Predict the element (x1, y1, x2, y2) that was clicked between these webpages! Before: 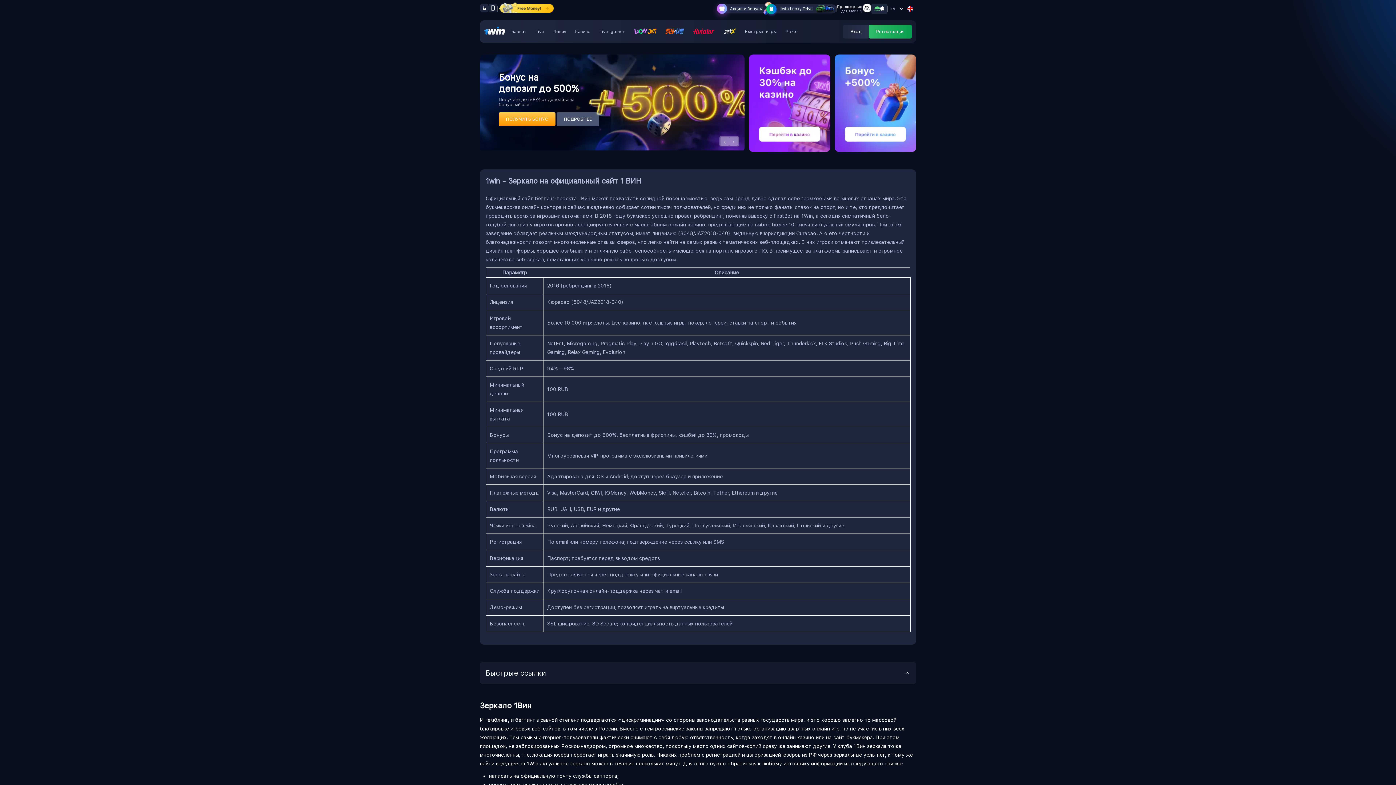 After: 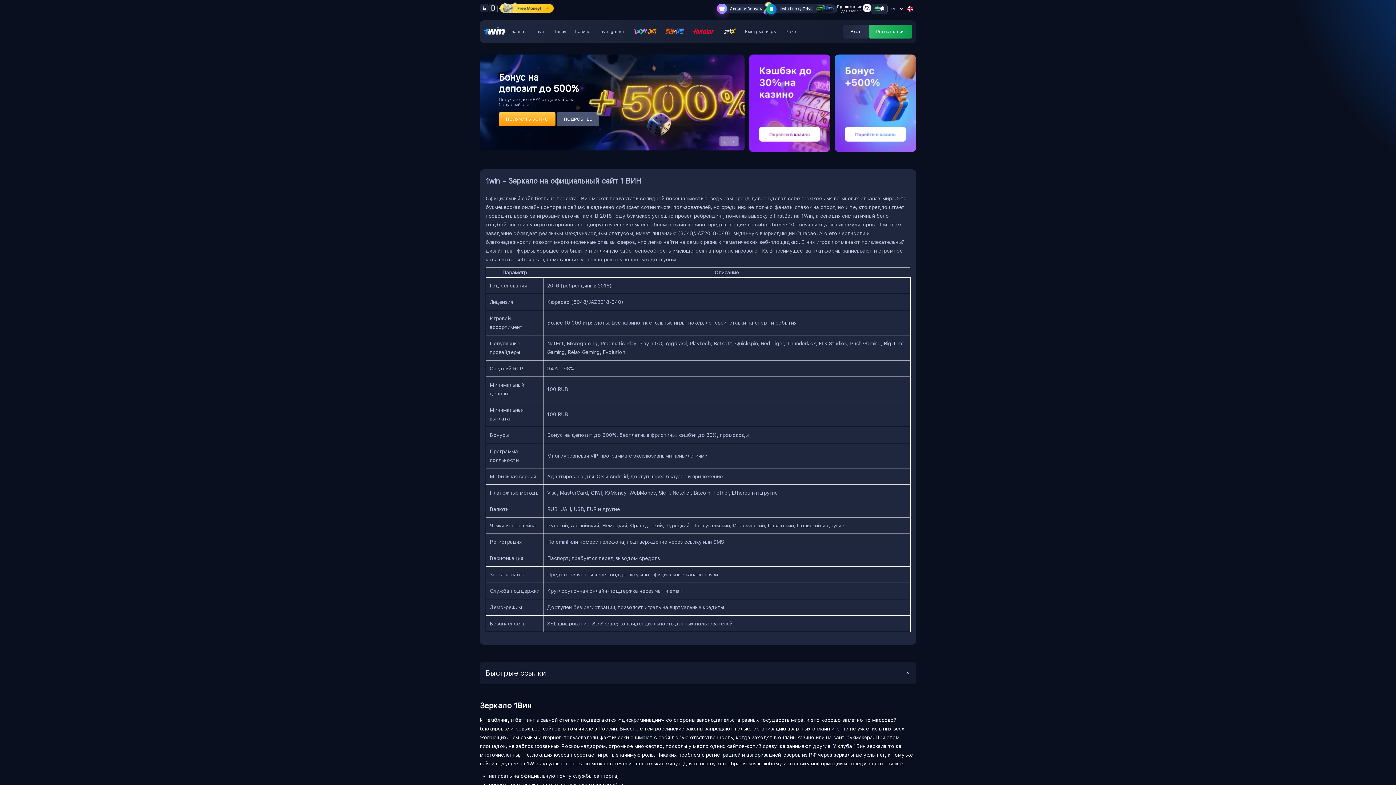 Action: bbox: (874, 5, 880, 12)